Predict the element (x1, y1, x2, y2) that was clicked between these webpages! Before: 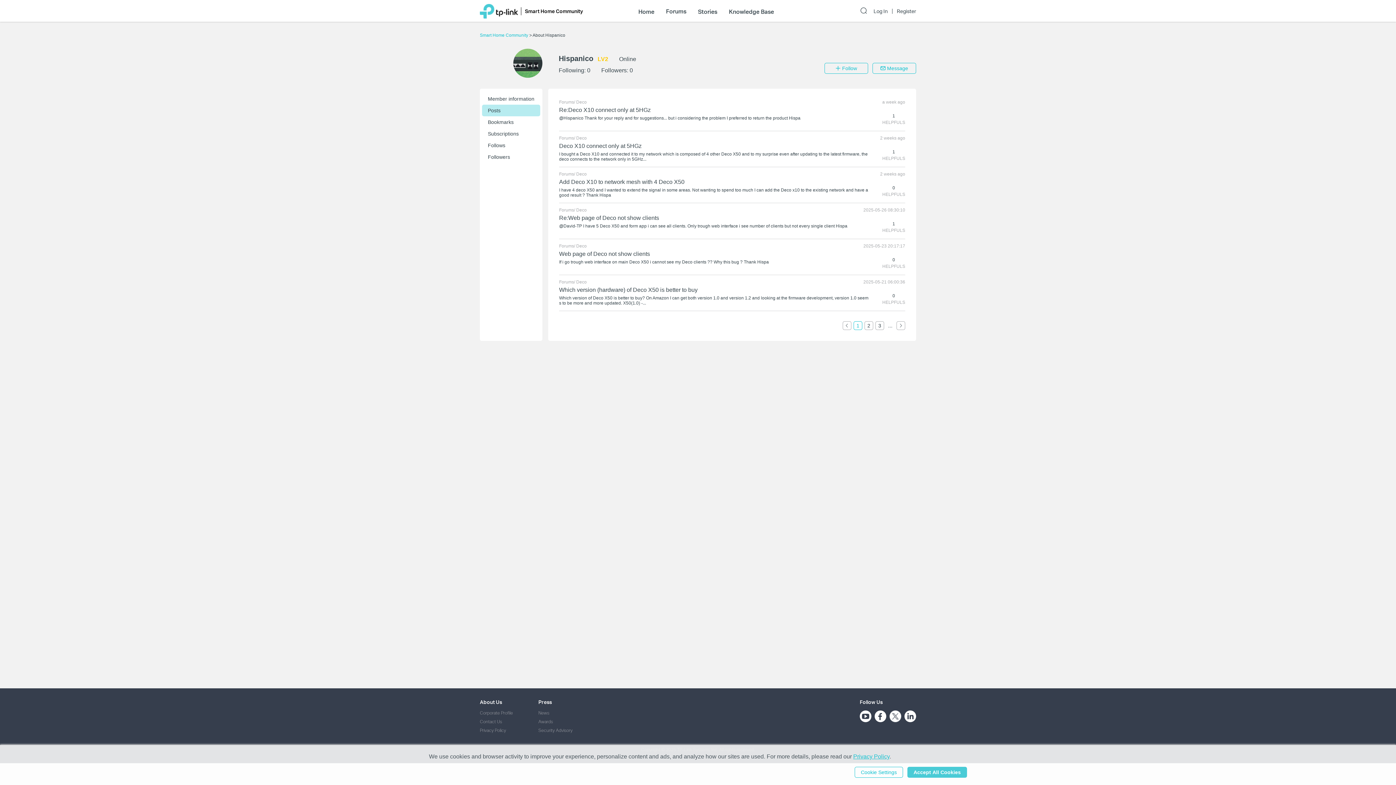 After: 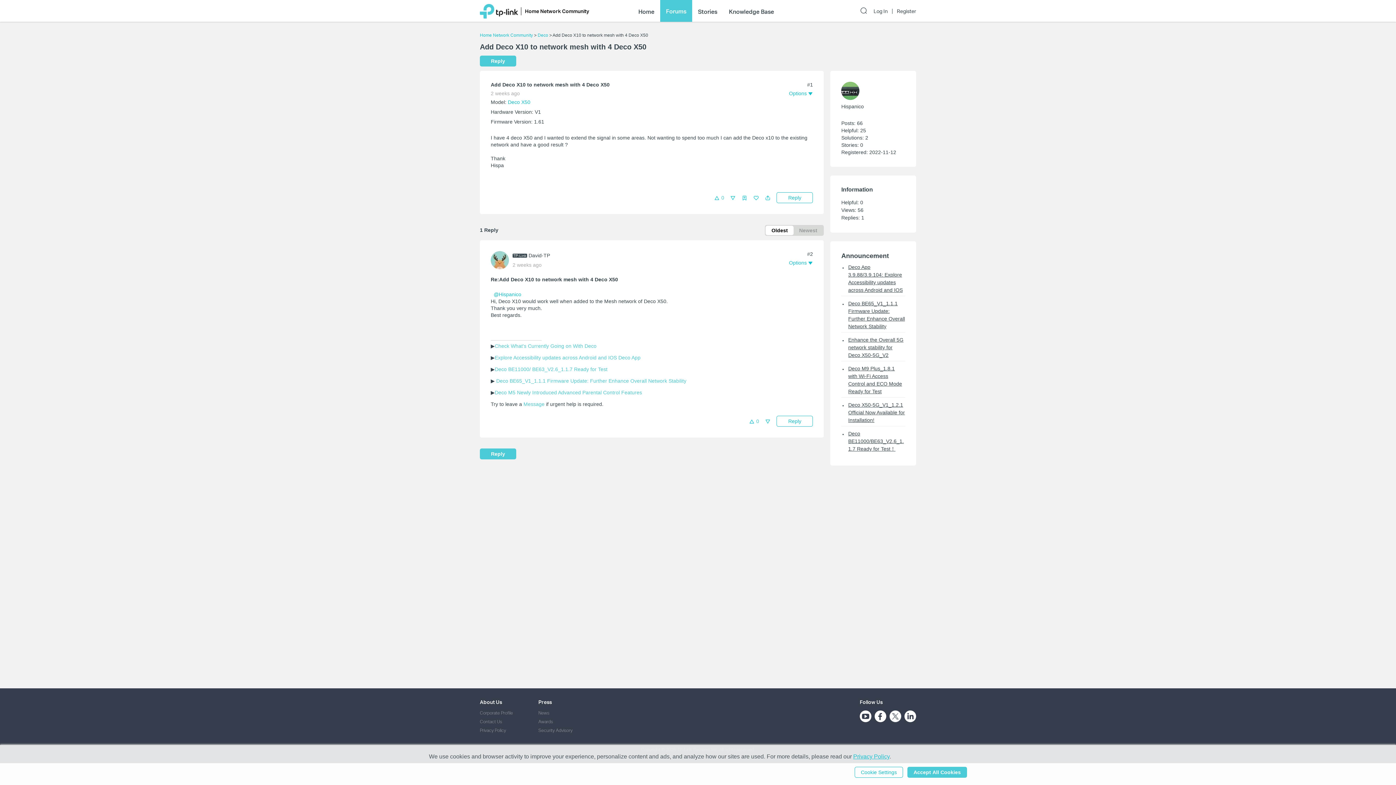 Action: bbox: (559, 178, 684, 185) label: Add Deco X10 to network mesh with 4 Deco X50